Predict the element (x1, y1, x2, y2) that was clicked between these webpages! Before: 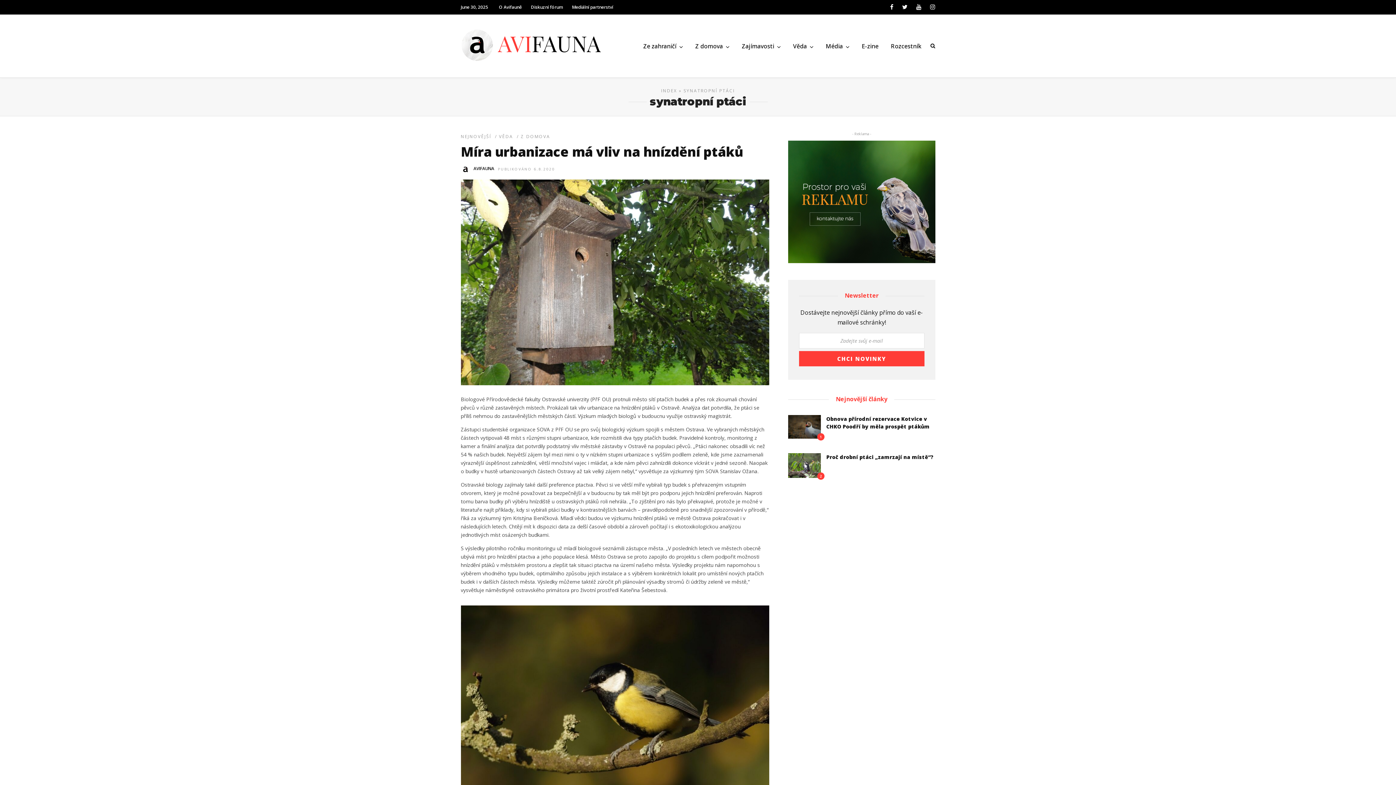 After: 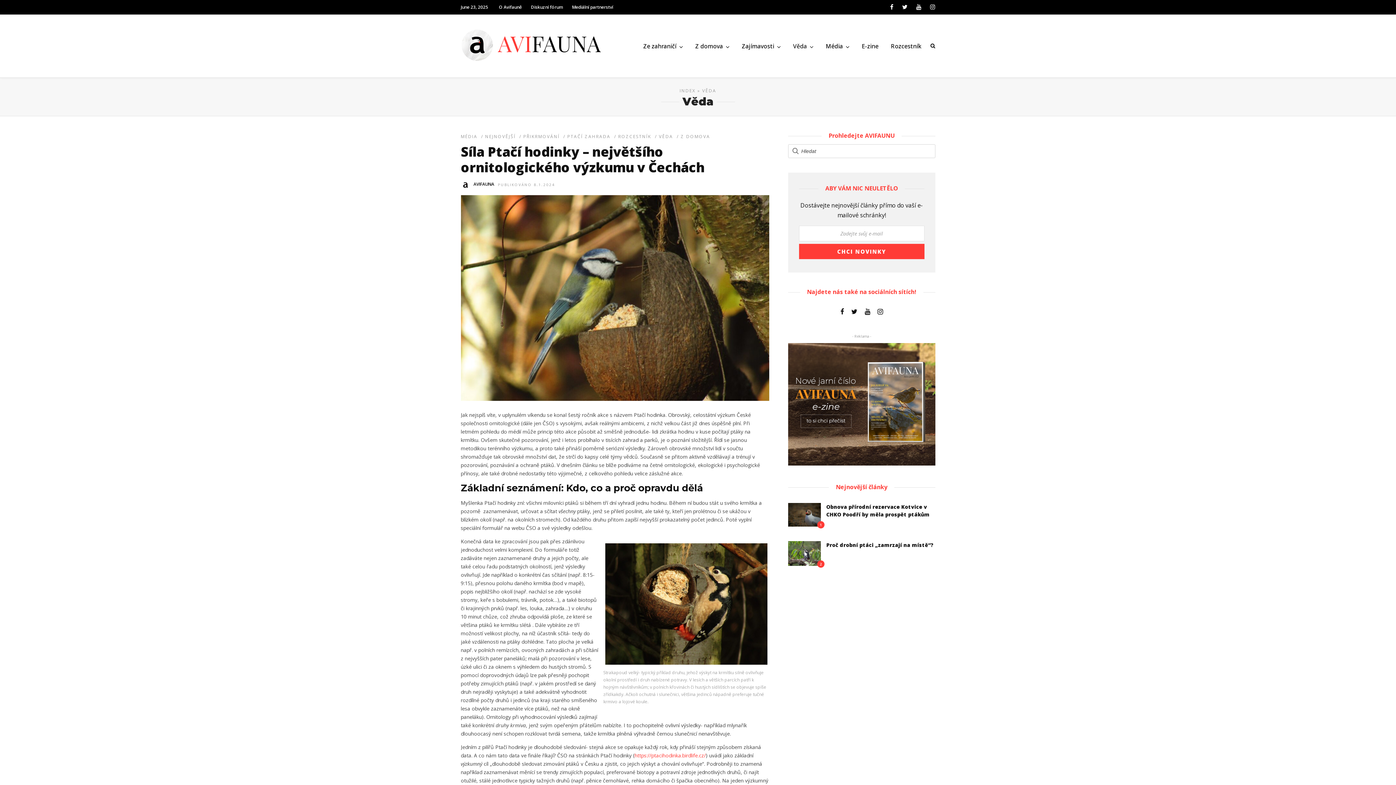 Action: label: Věda bbox: (787, 38, 819, 54)